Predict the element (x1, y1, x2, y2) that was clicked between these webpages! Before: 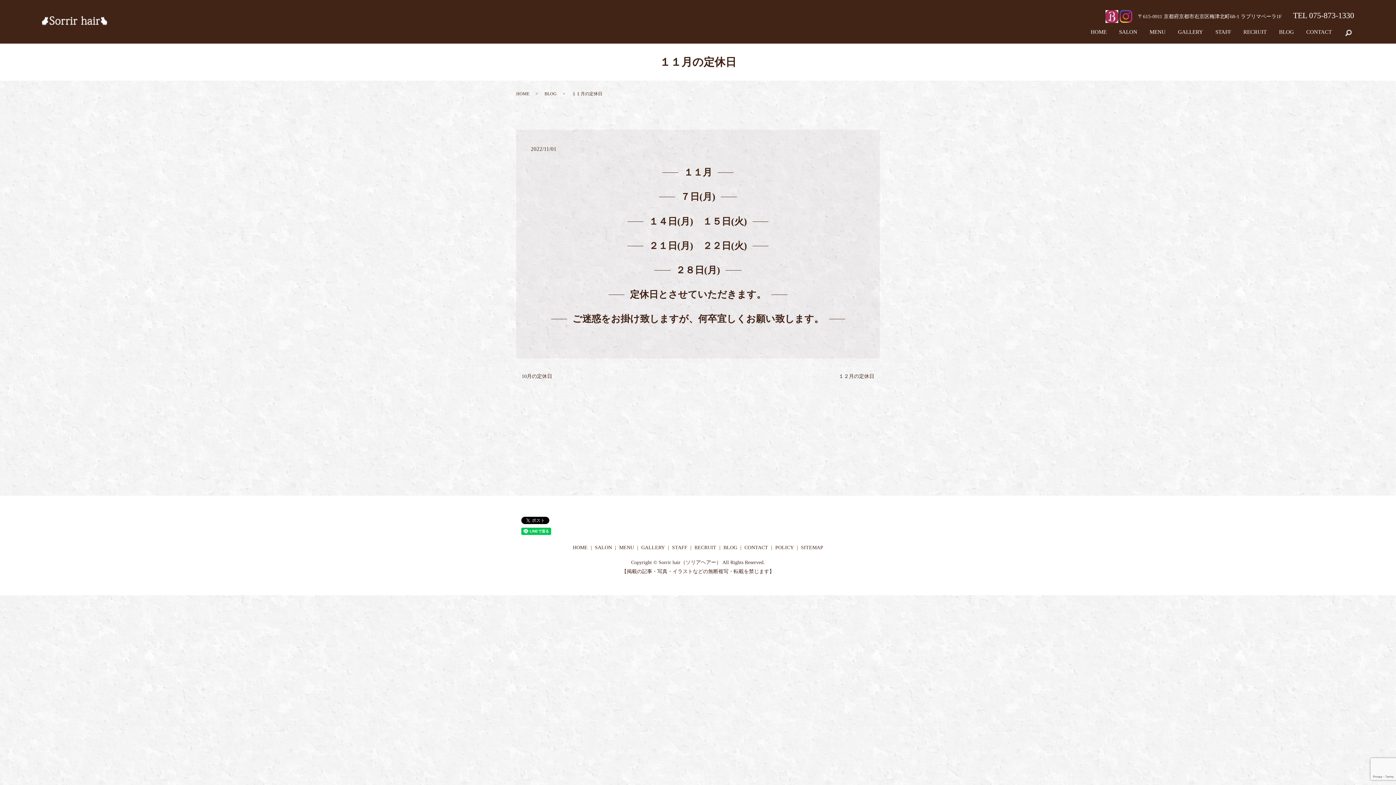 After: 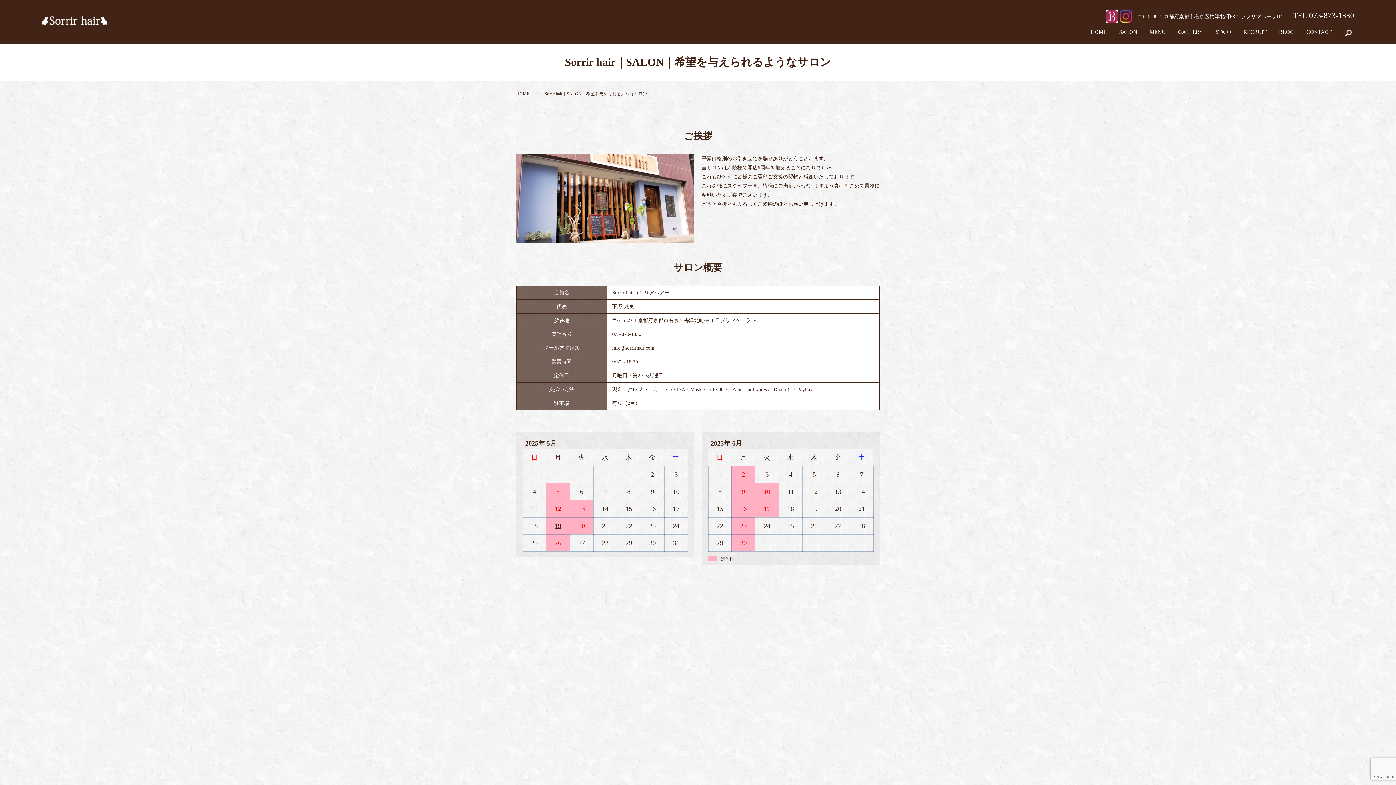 Action: bbox: (593, 542, 613, 553) label: SALON